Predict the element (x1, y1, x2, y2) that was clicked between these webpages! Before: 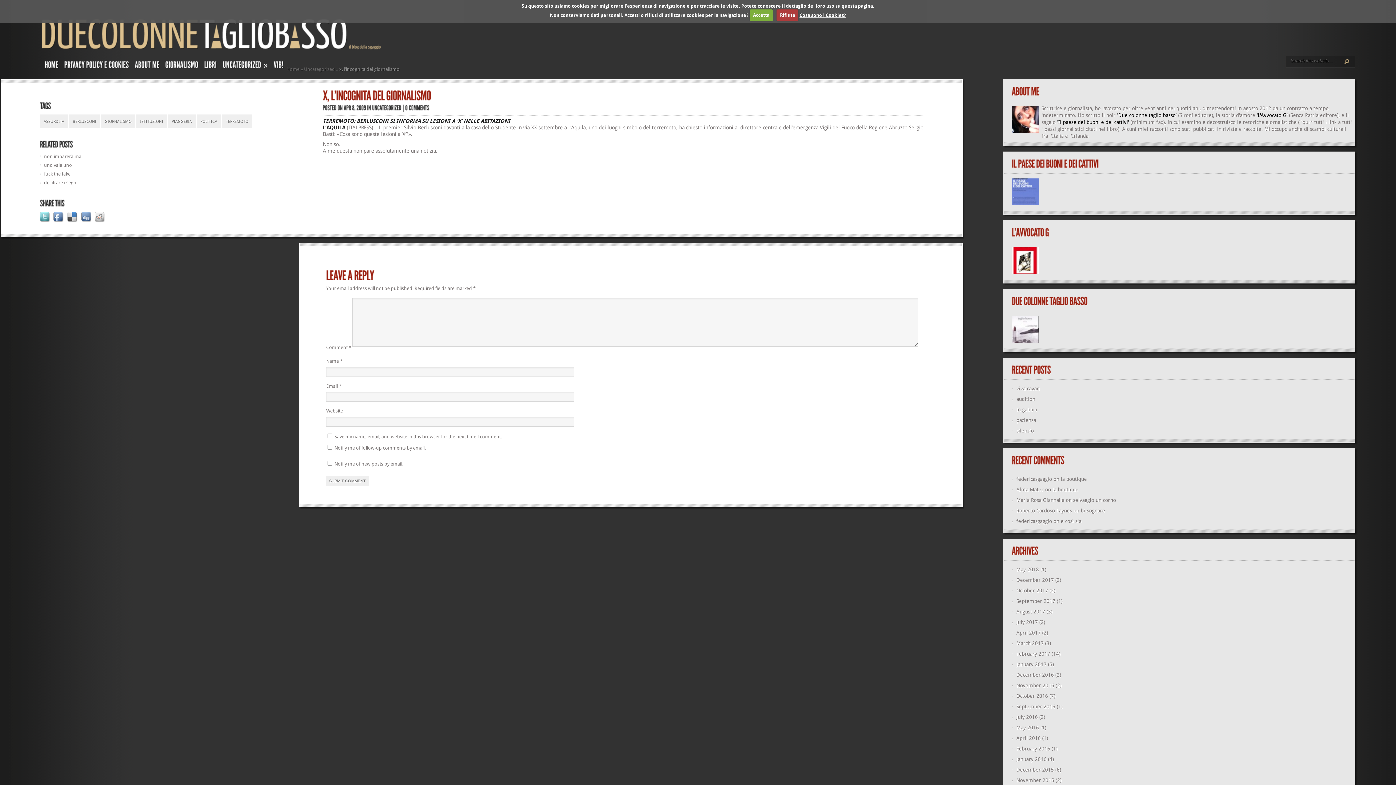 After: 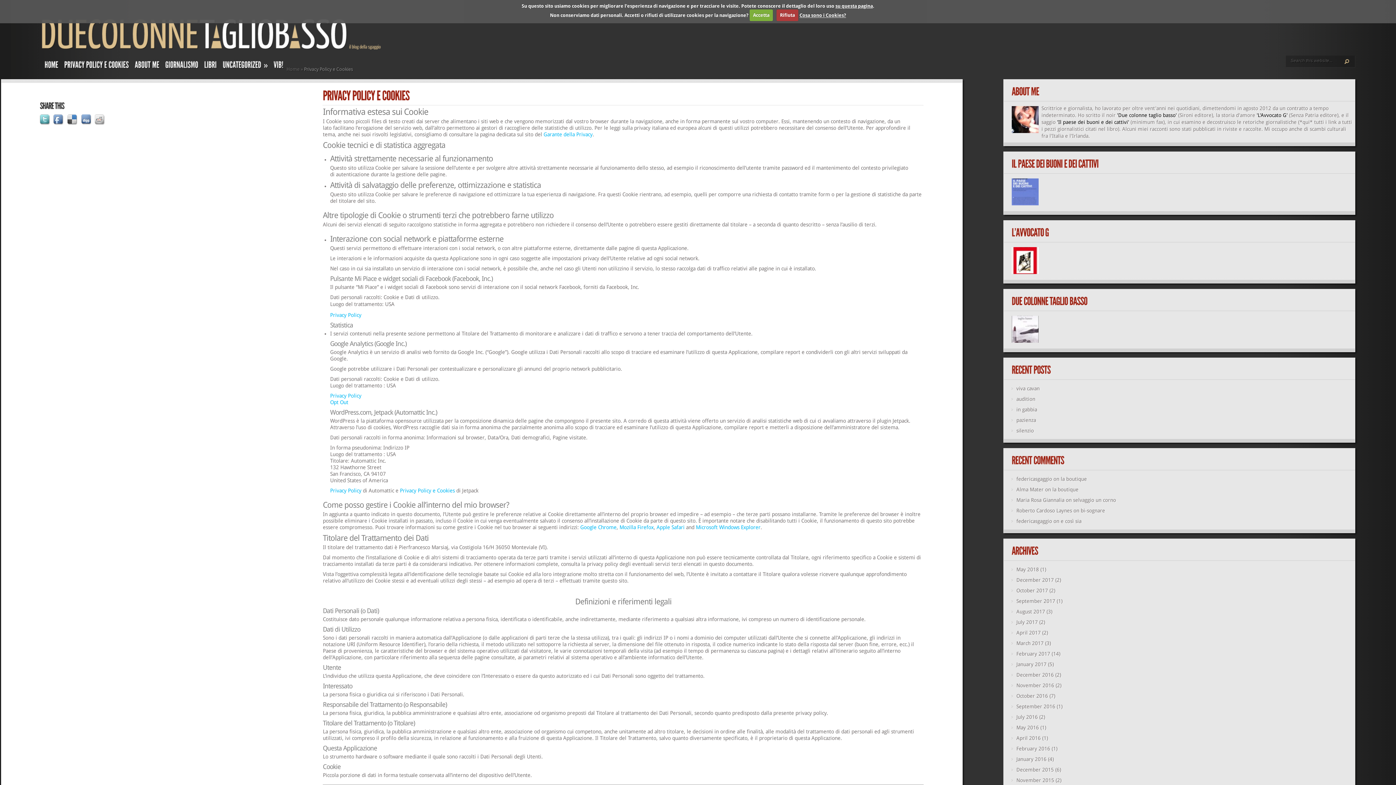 Action: bbox: (835, 3, 873, 8) label: su questa pagina